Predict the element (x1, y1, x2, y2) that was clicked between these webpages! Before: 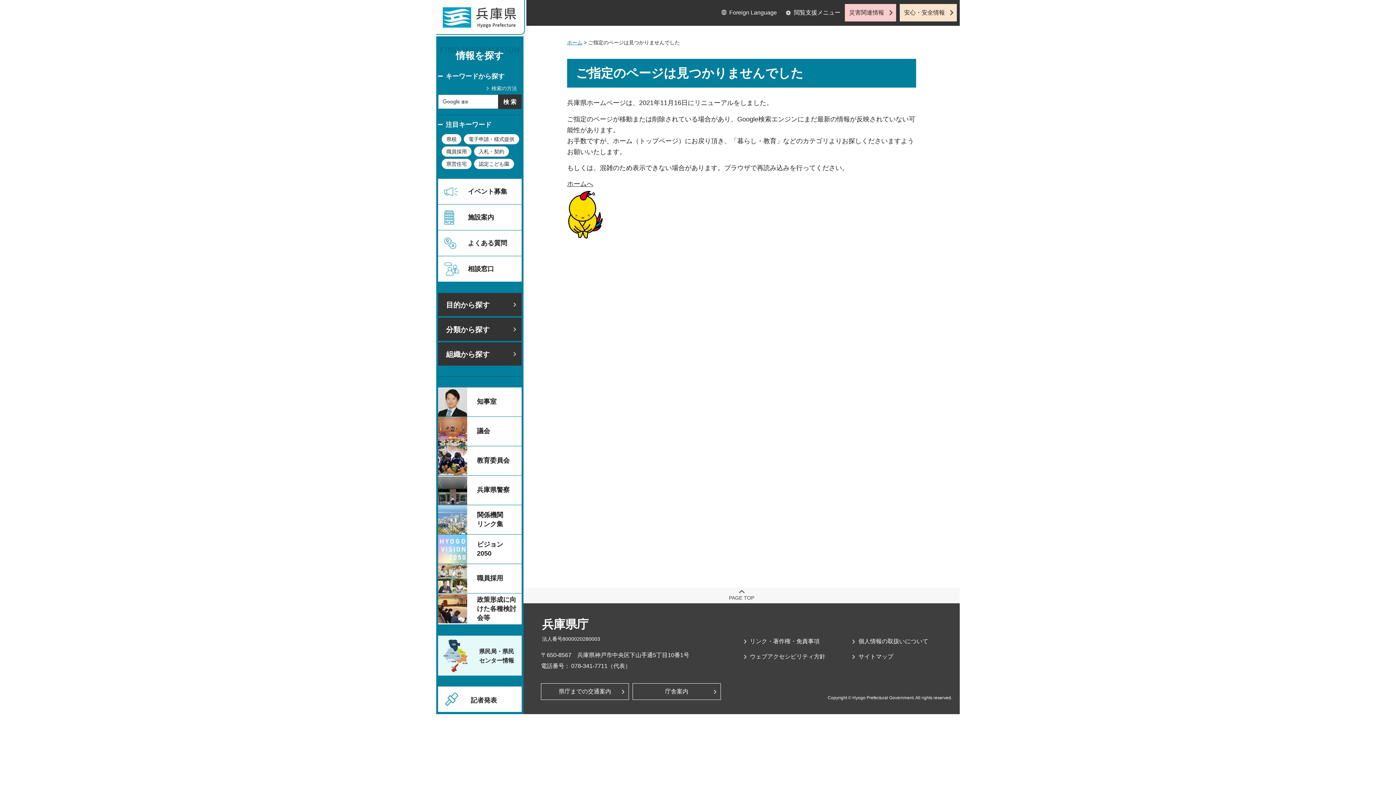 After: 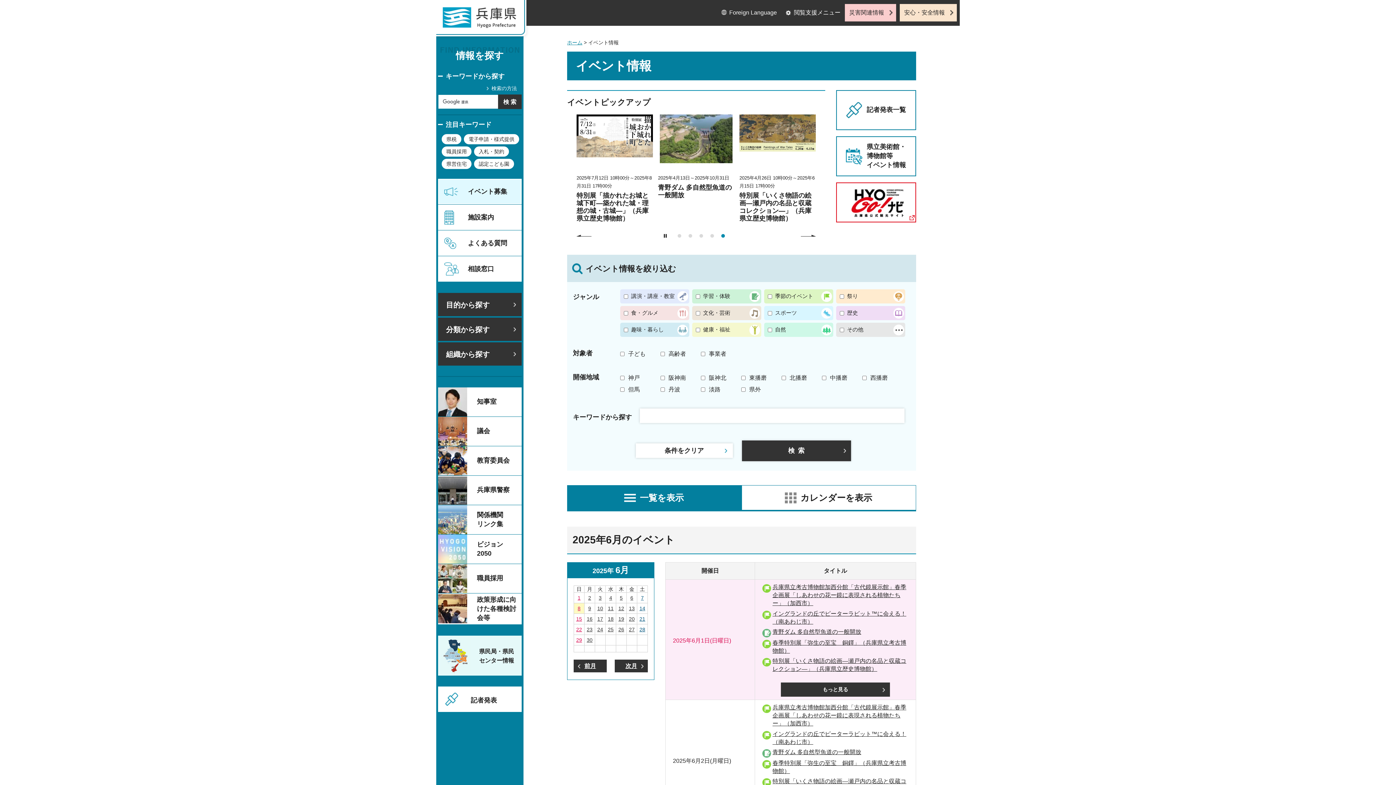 Action: label: イベント募集 bbox: (438, 178, 521, 204)